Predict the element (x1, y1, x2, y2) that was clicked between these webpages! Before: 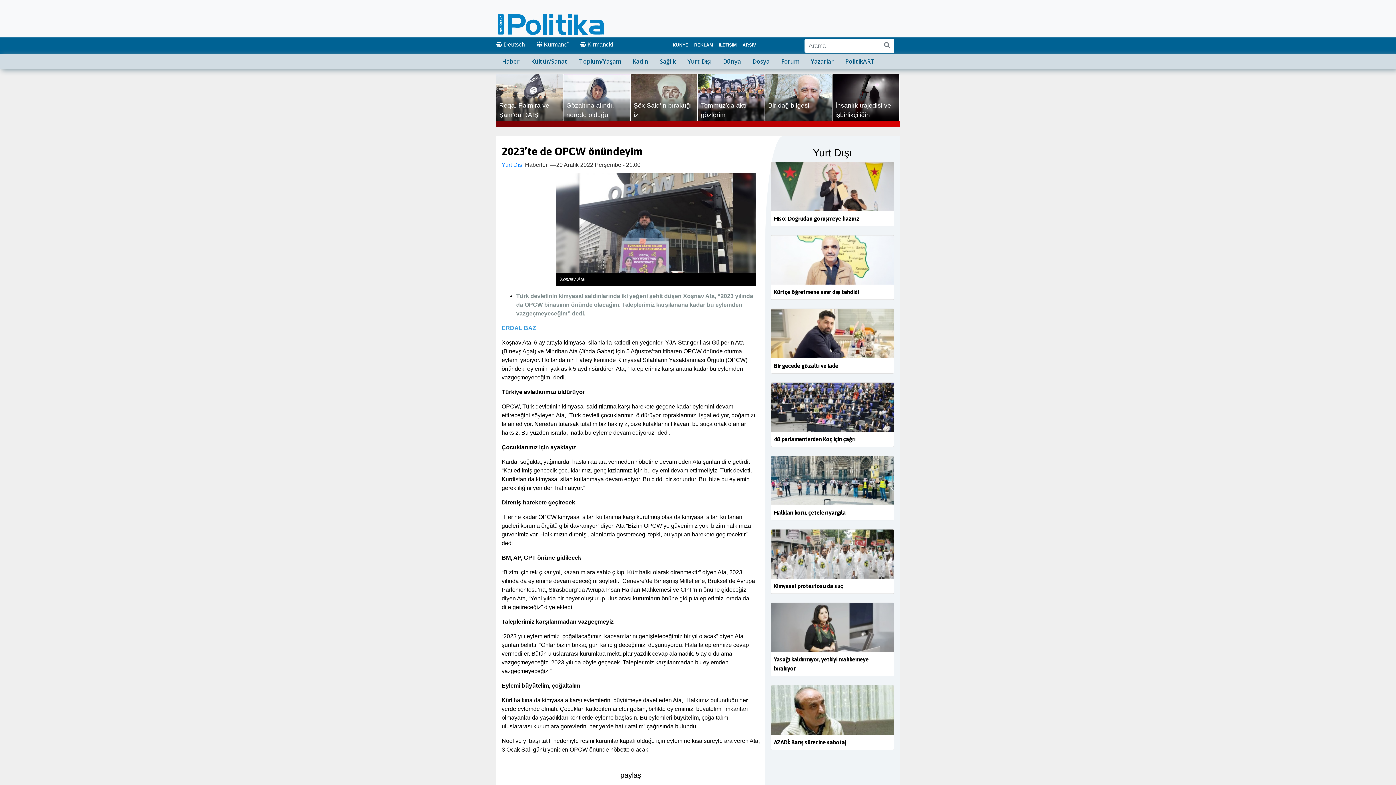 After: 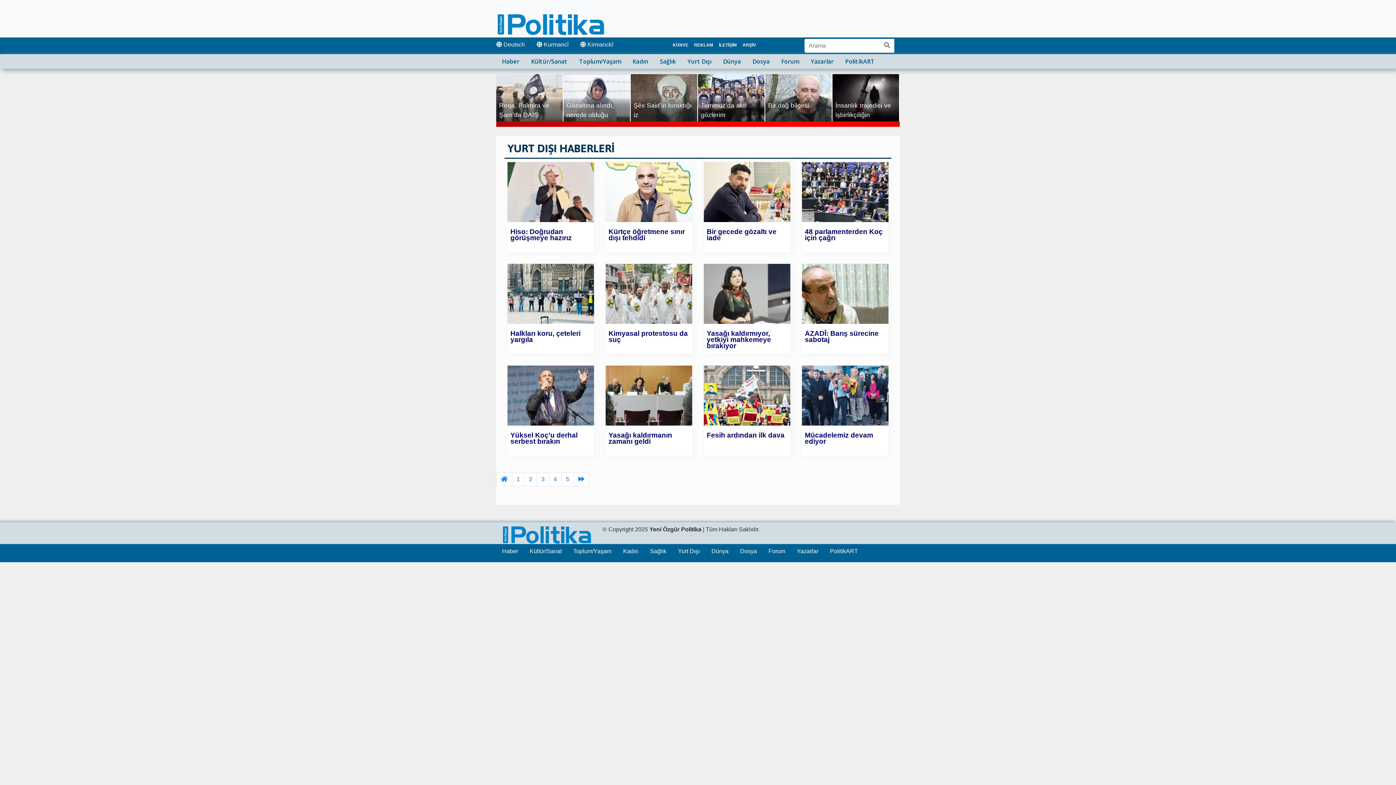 Action: bbox: (501, 161, 523, 168) label: Yurt Dışı